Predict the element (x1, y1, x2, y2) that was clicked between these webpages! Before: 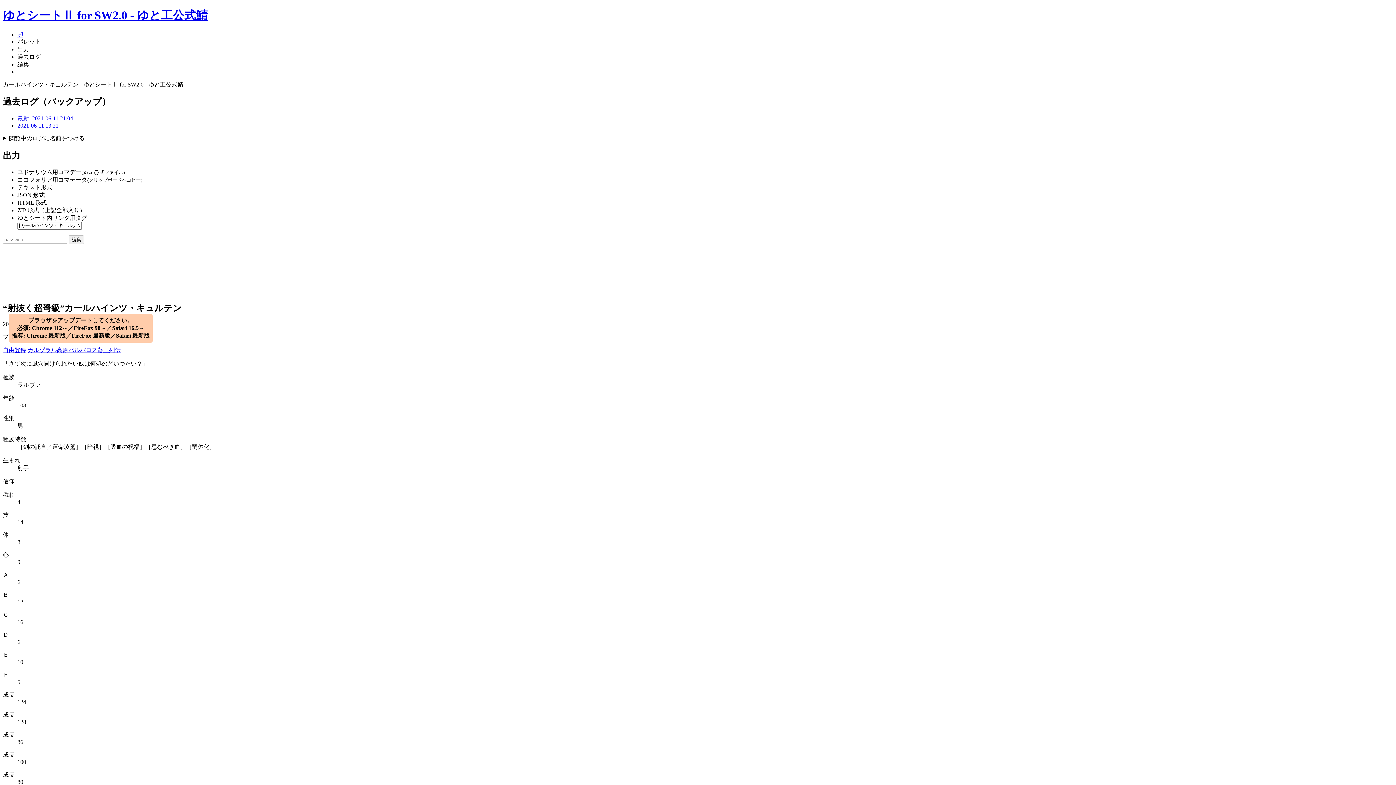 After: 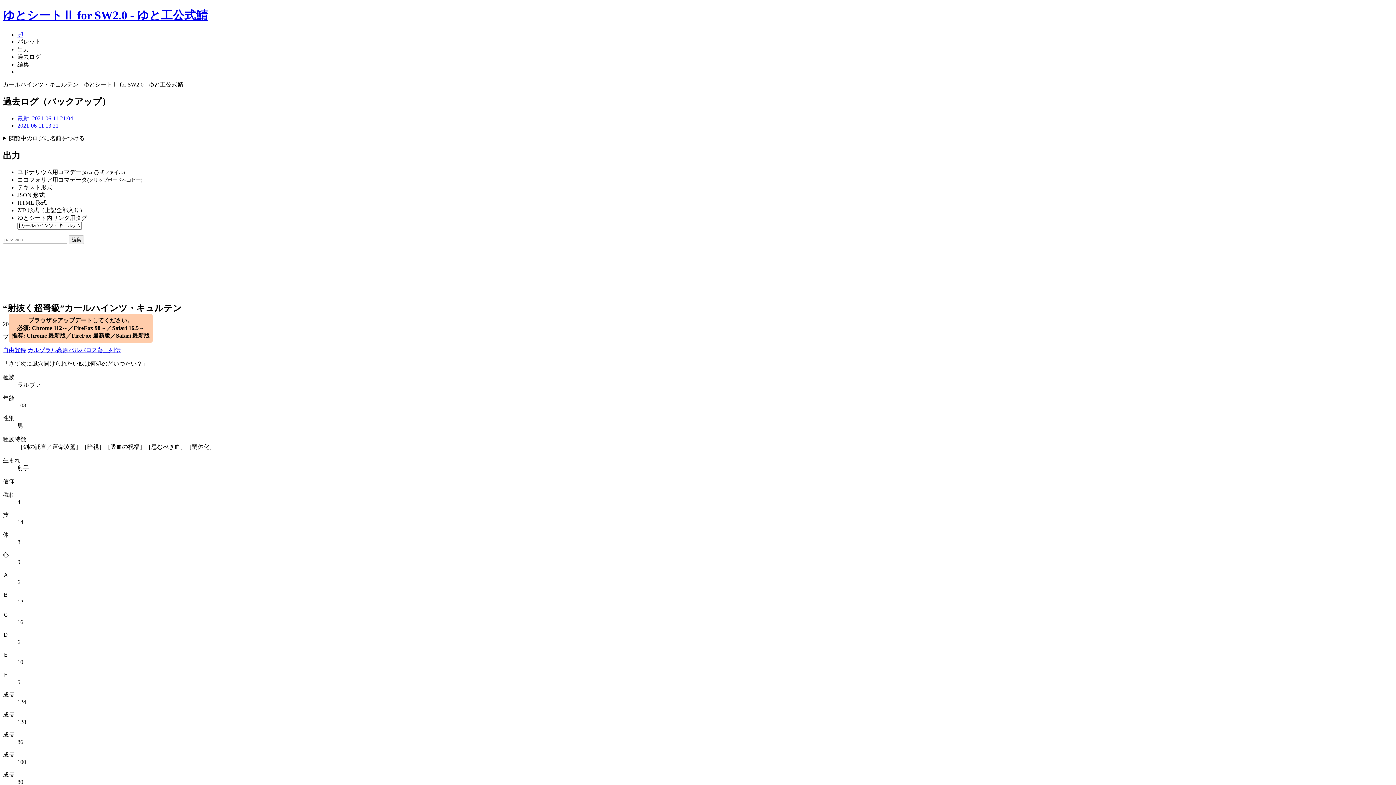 Action: bbox: (17, 168, 124, 175) label: ユドナリウム用コマデータ(zip形式ファイル)